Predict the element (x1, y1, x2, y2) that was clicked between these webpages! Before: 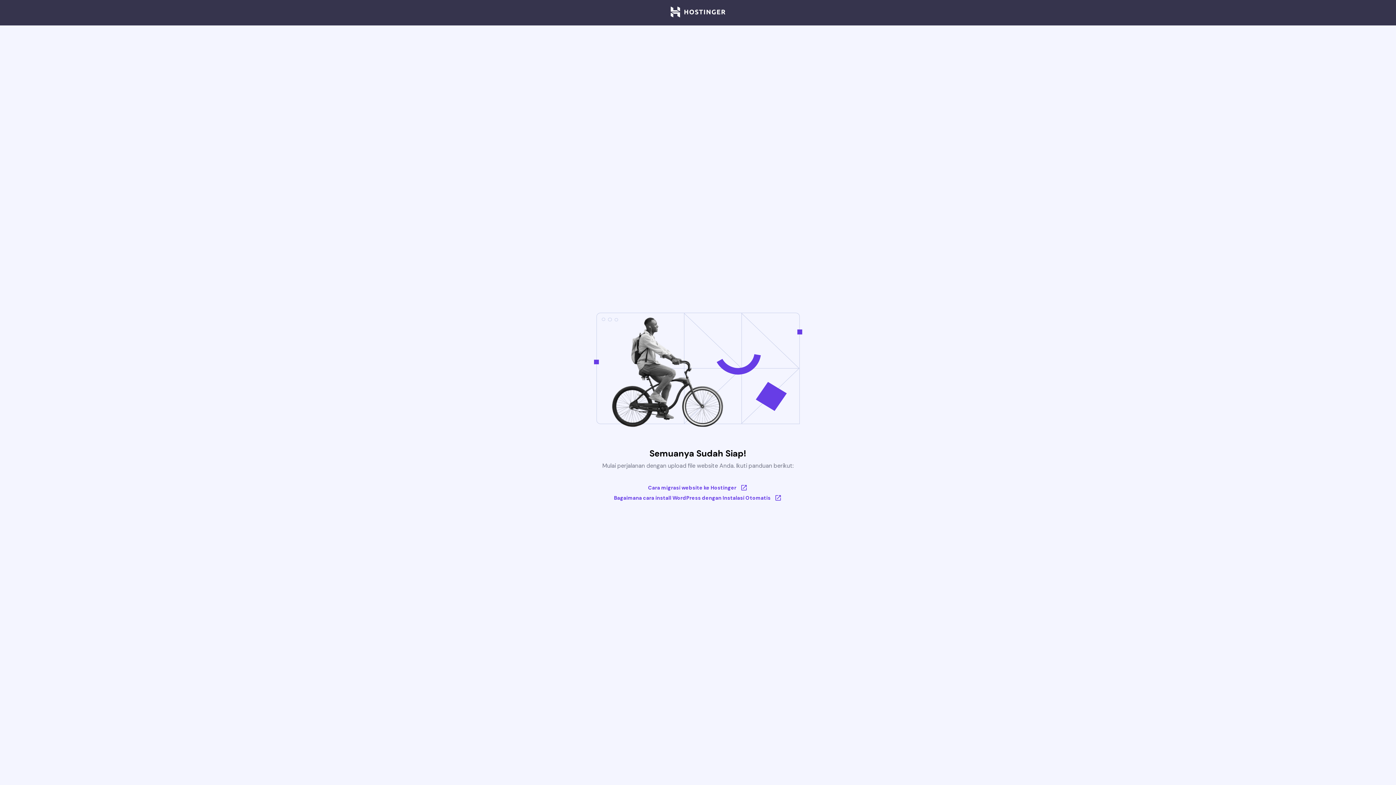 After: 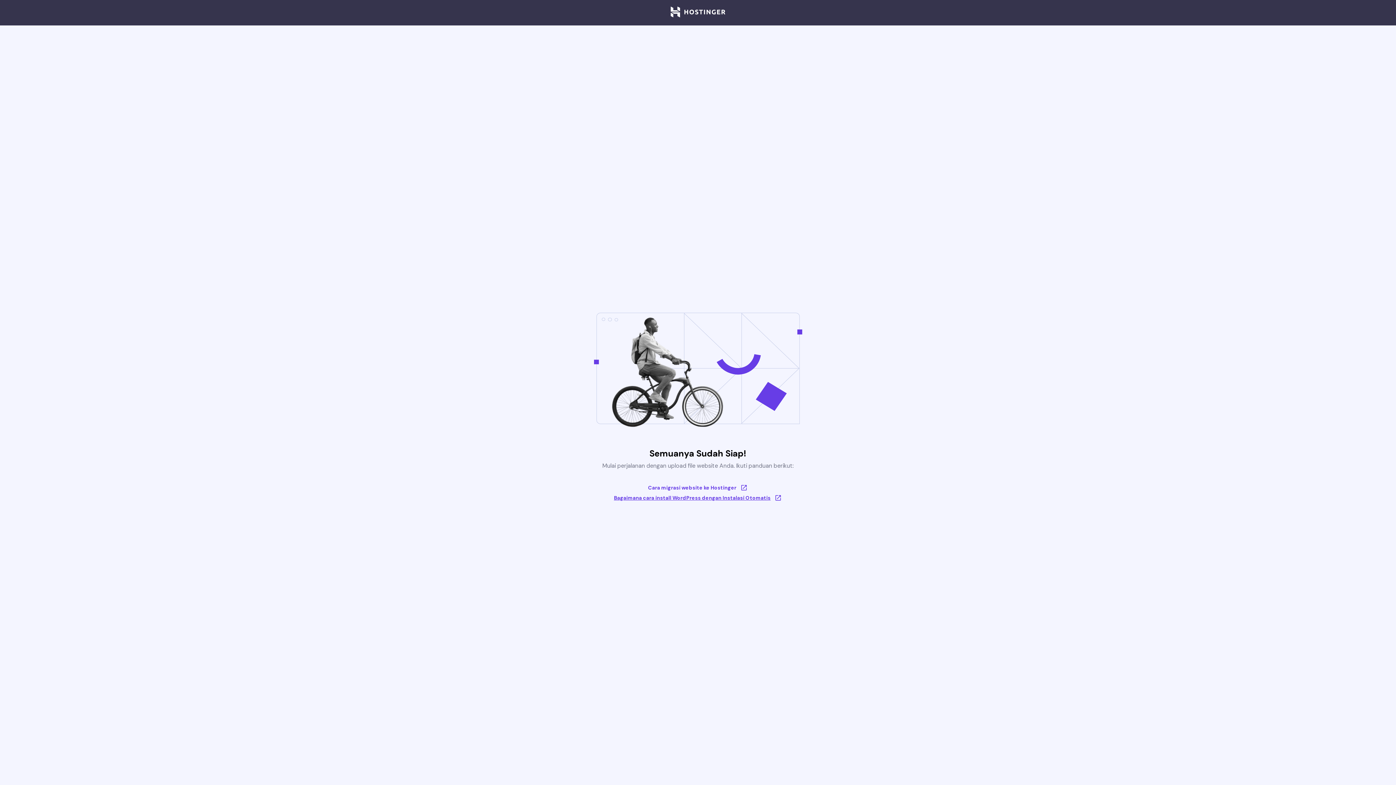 Action: bbox: (614, 494, 782, 501) label: Bagaimana cara install WordPress dengan Instalasi Otomatis